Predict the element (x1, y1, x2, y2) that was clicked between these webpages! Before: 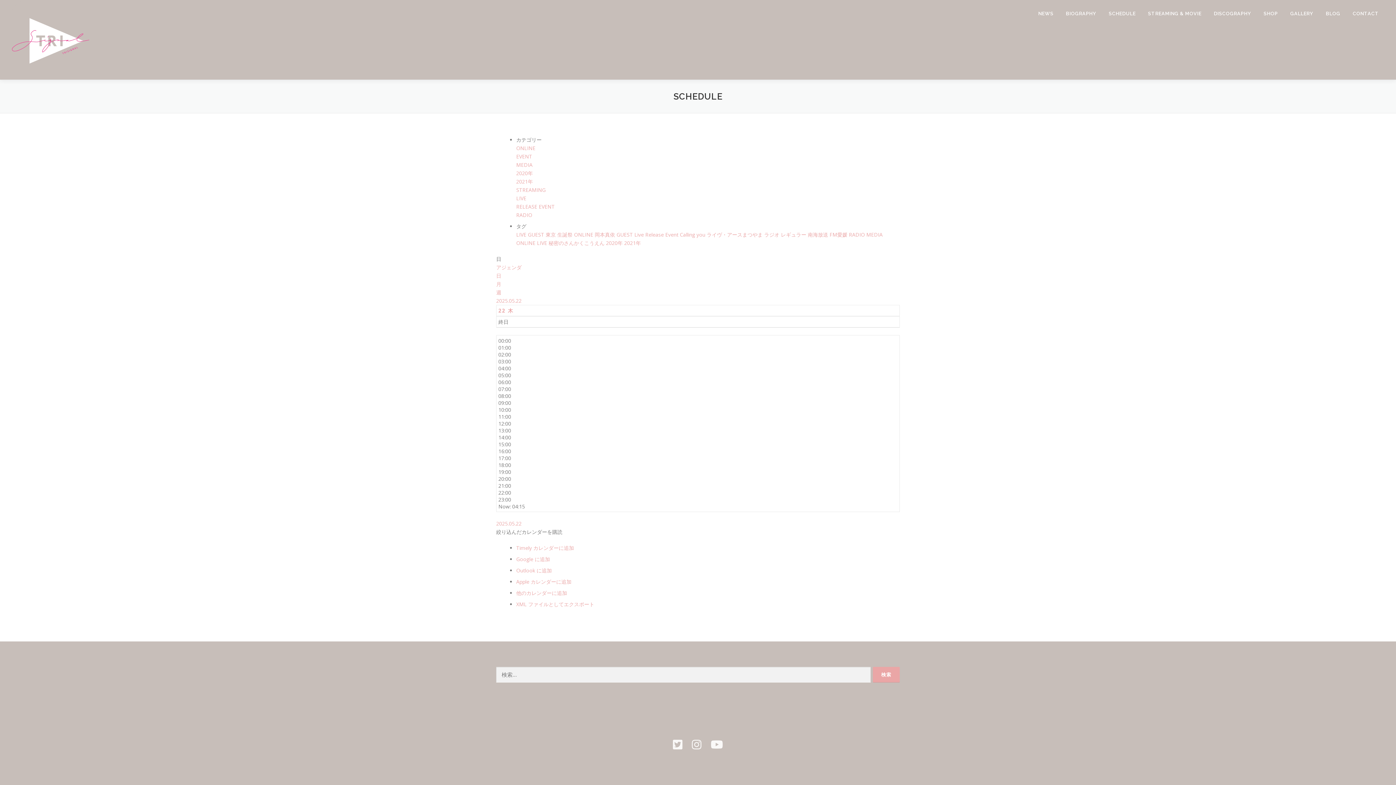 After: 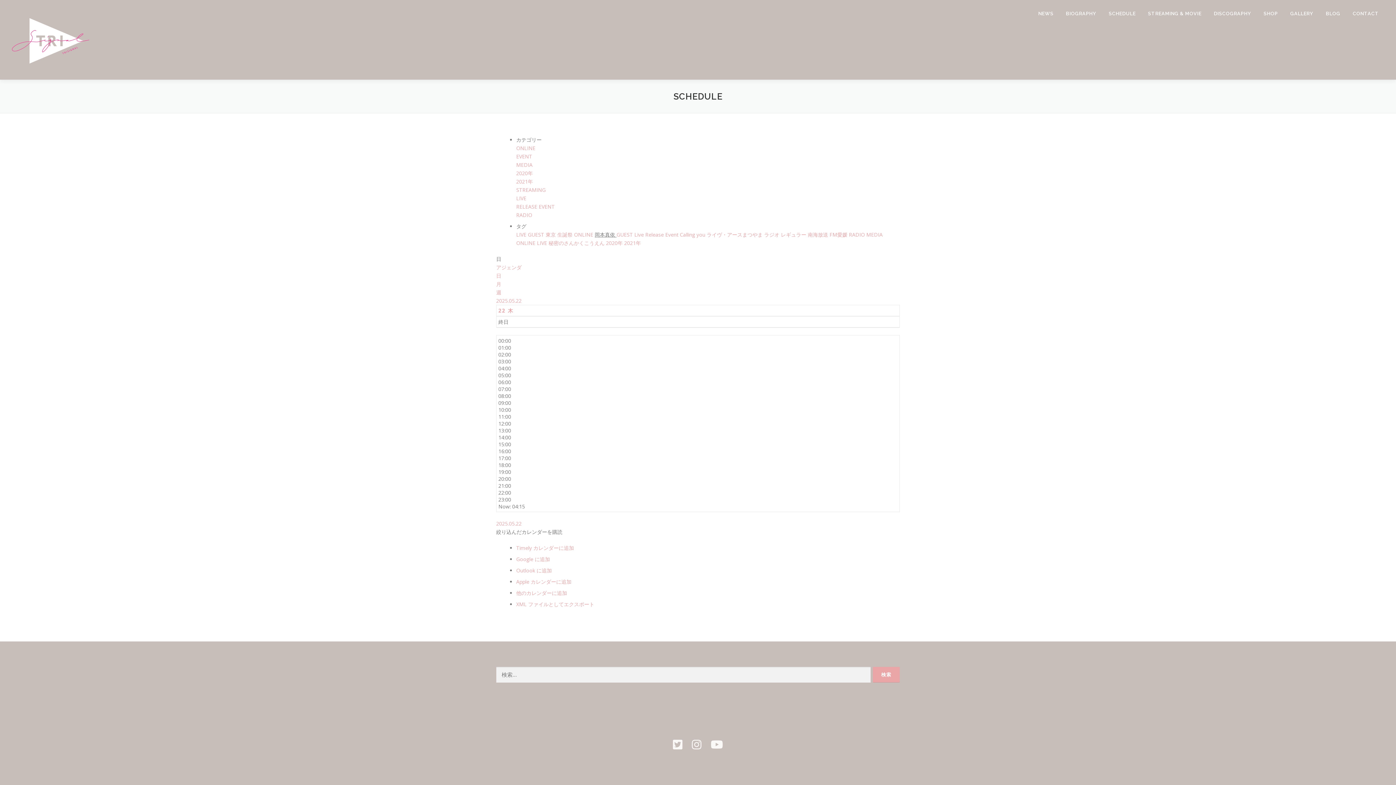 Action: label: 岡本真依  bbox: (594, 231, 616, 238)